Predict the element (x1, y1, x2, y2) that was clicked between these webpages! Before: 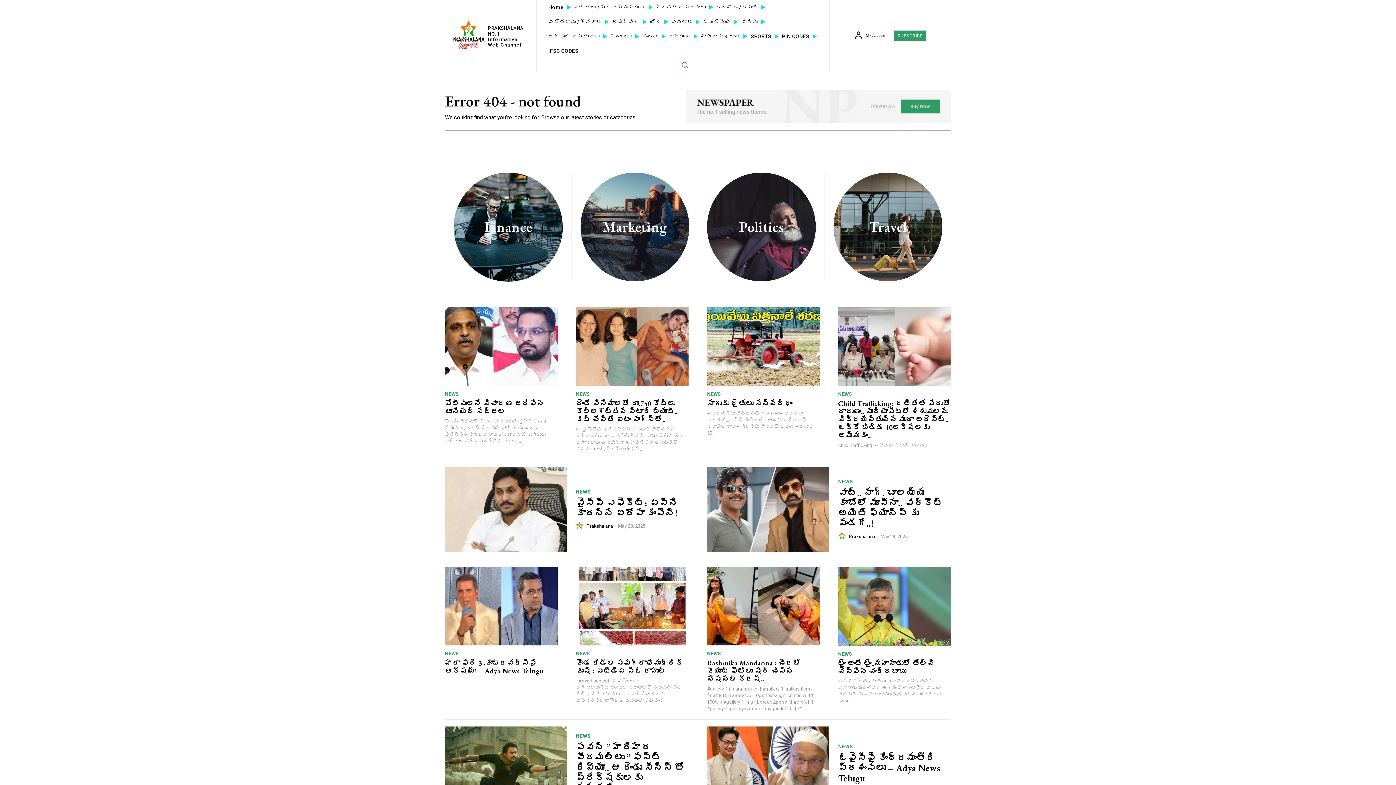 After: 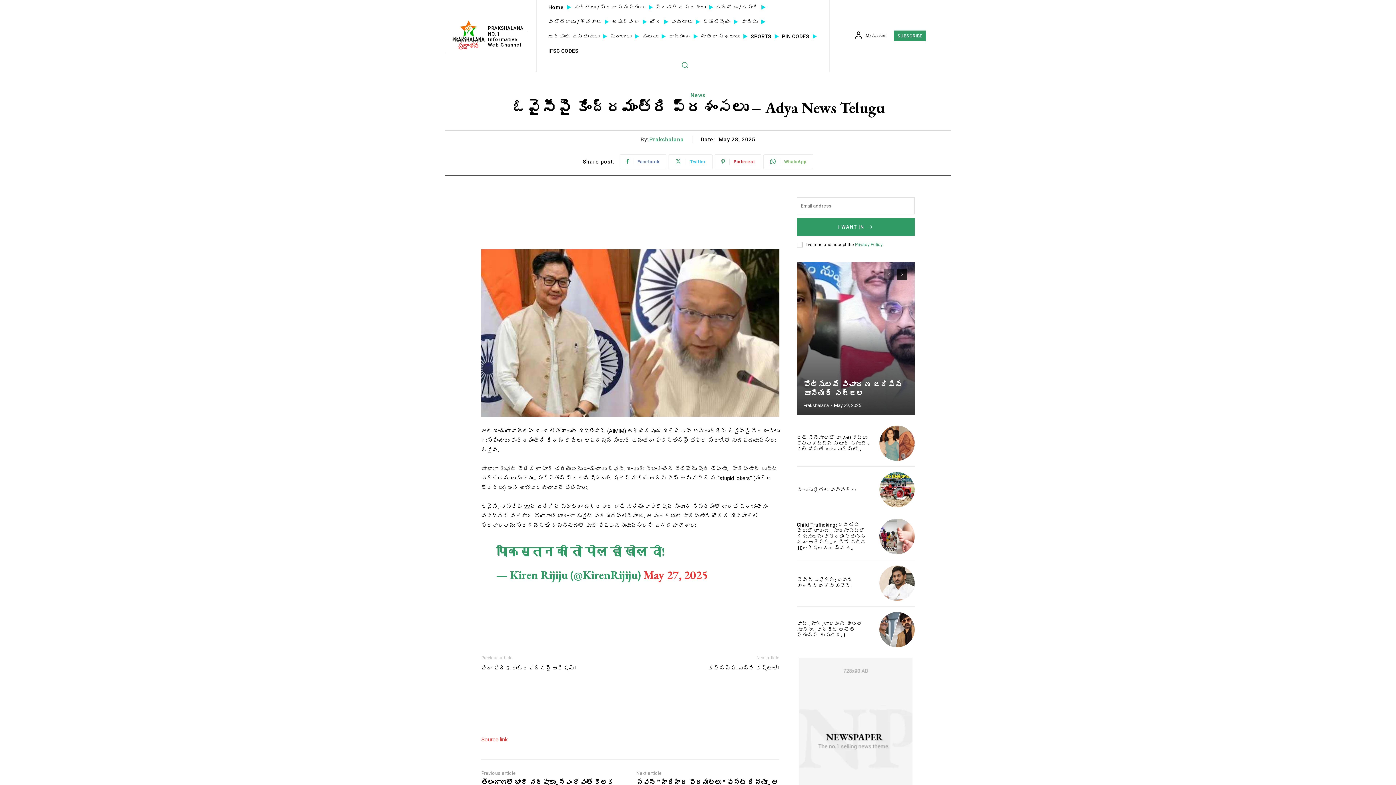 Action: bbox: (707, 726, 829, 812)